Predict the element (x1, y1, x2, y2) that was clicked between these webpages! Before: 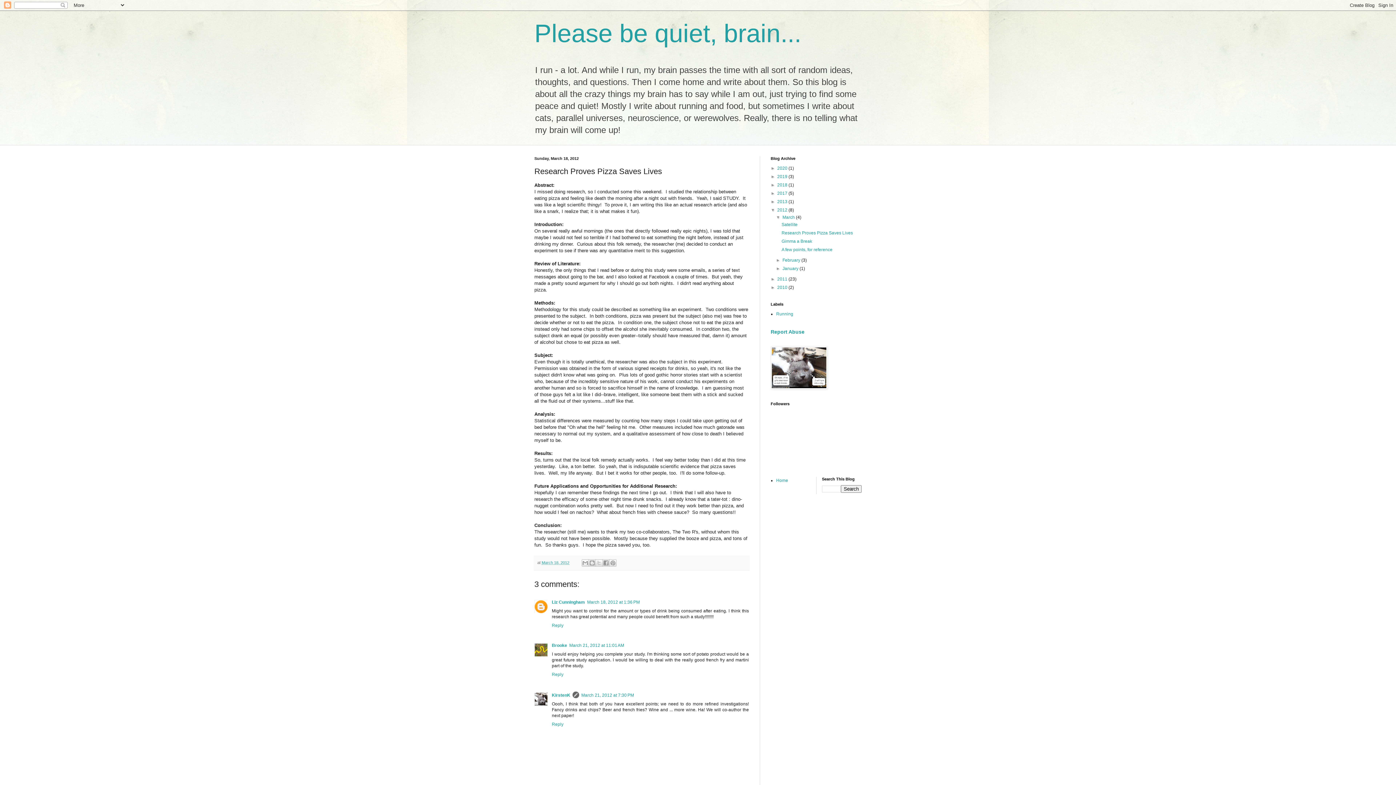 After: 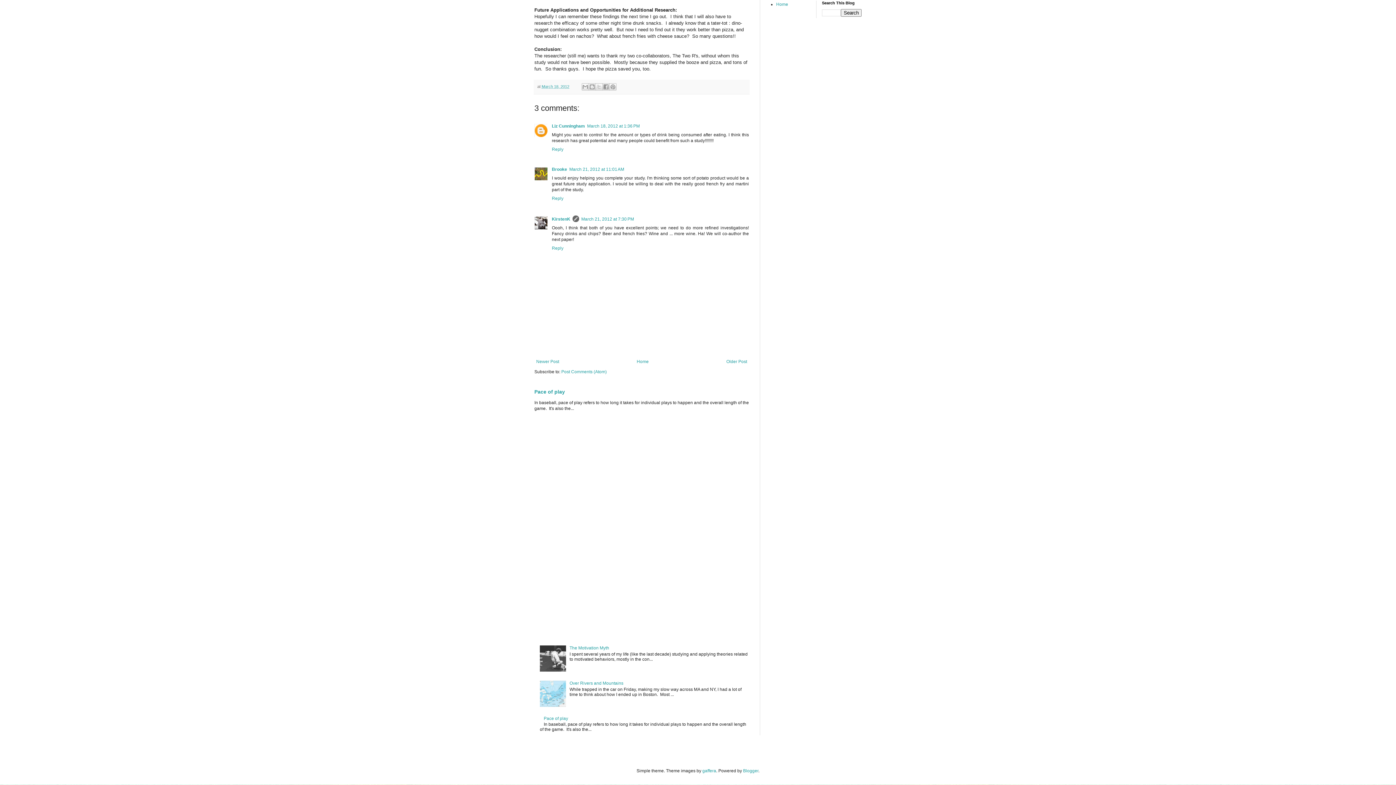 Action: bbox: (581, 693, 634, 698) label: March 21, 2012 at 7:30 PM